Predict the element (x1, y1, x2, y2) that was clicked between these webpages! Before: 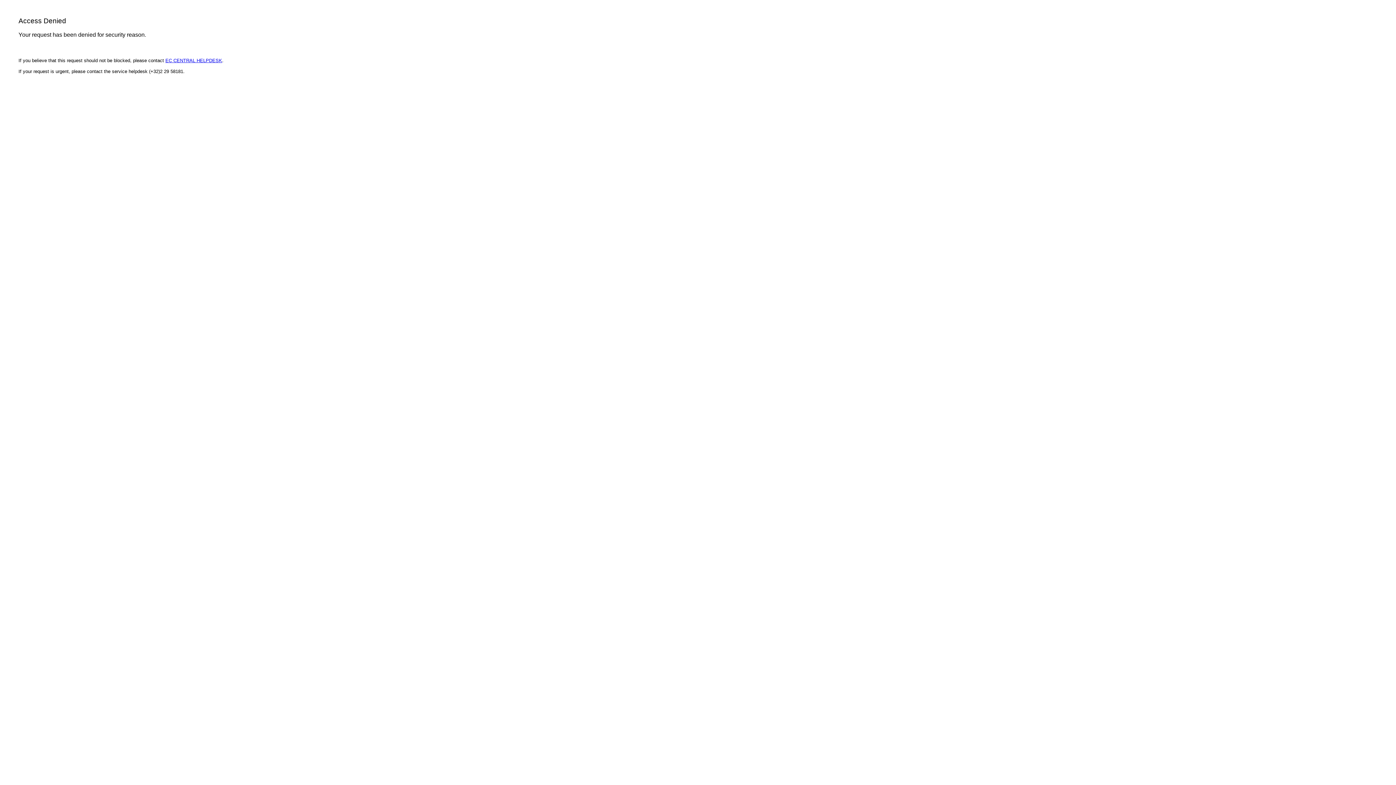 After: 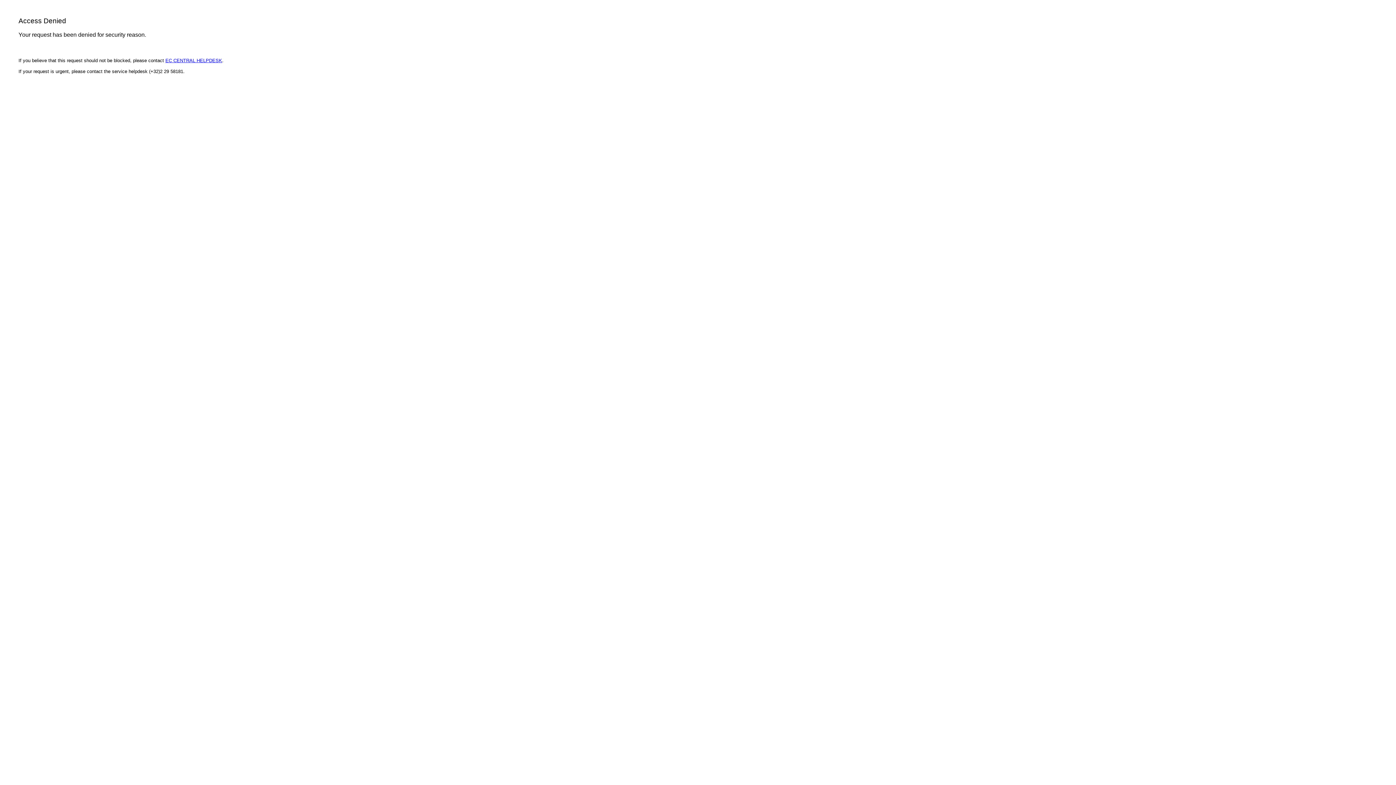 Action: label: EC CENTRAL HELPDESK bbox: (165, 57, 222, 63)